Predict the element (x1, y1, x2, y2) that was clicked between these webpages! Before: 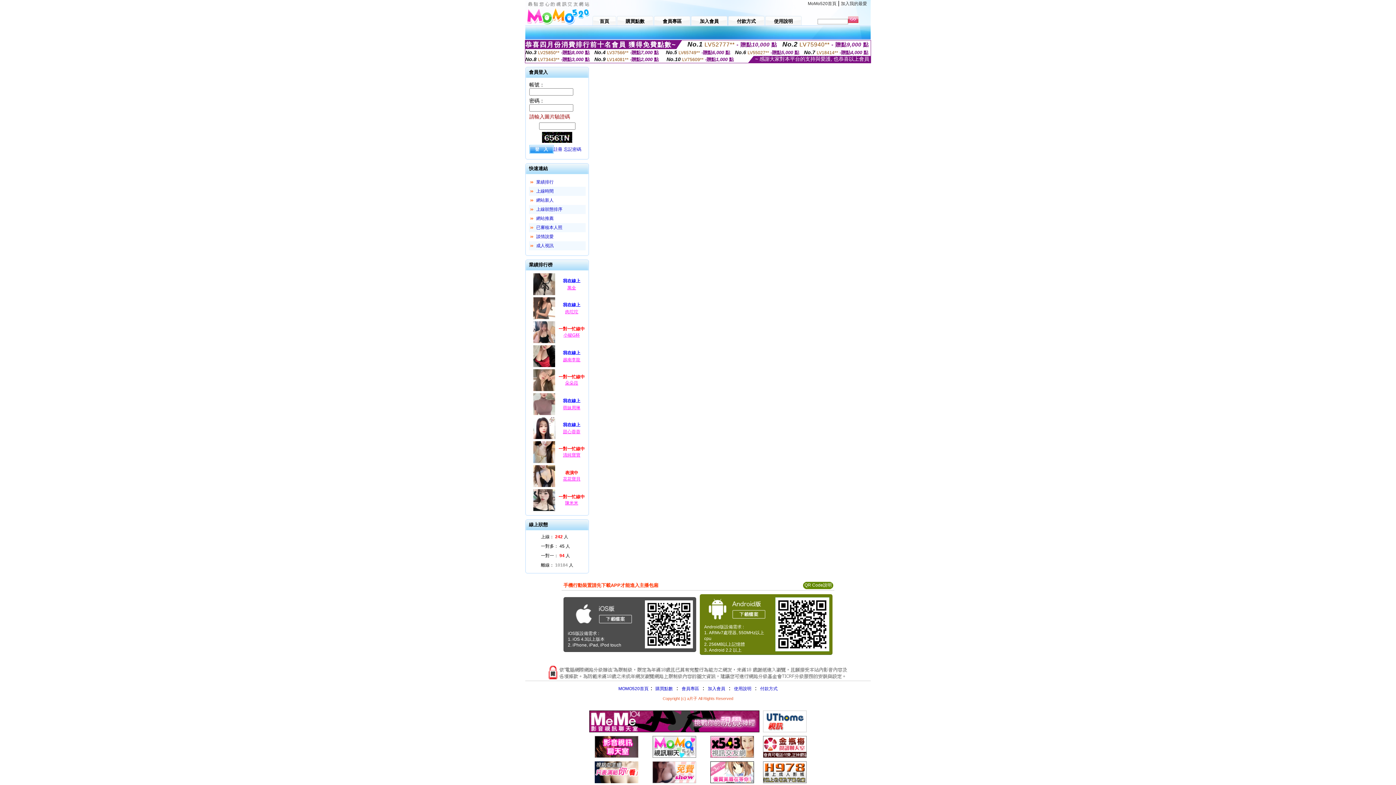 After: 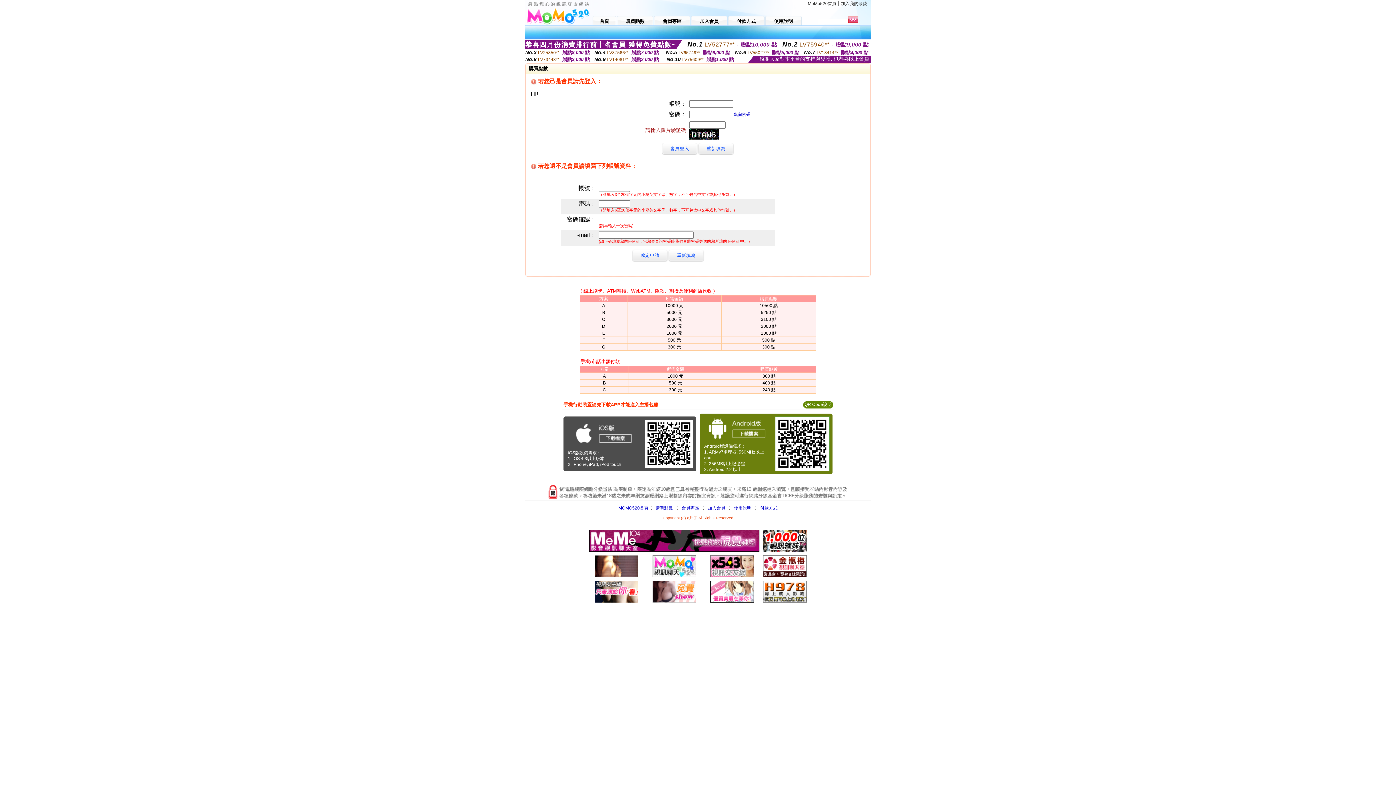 Action: bbox: (617, 14, 653, 25) label: 購買點數